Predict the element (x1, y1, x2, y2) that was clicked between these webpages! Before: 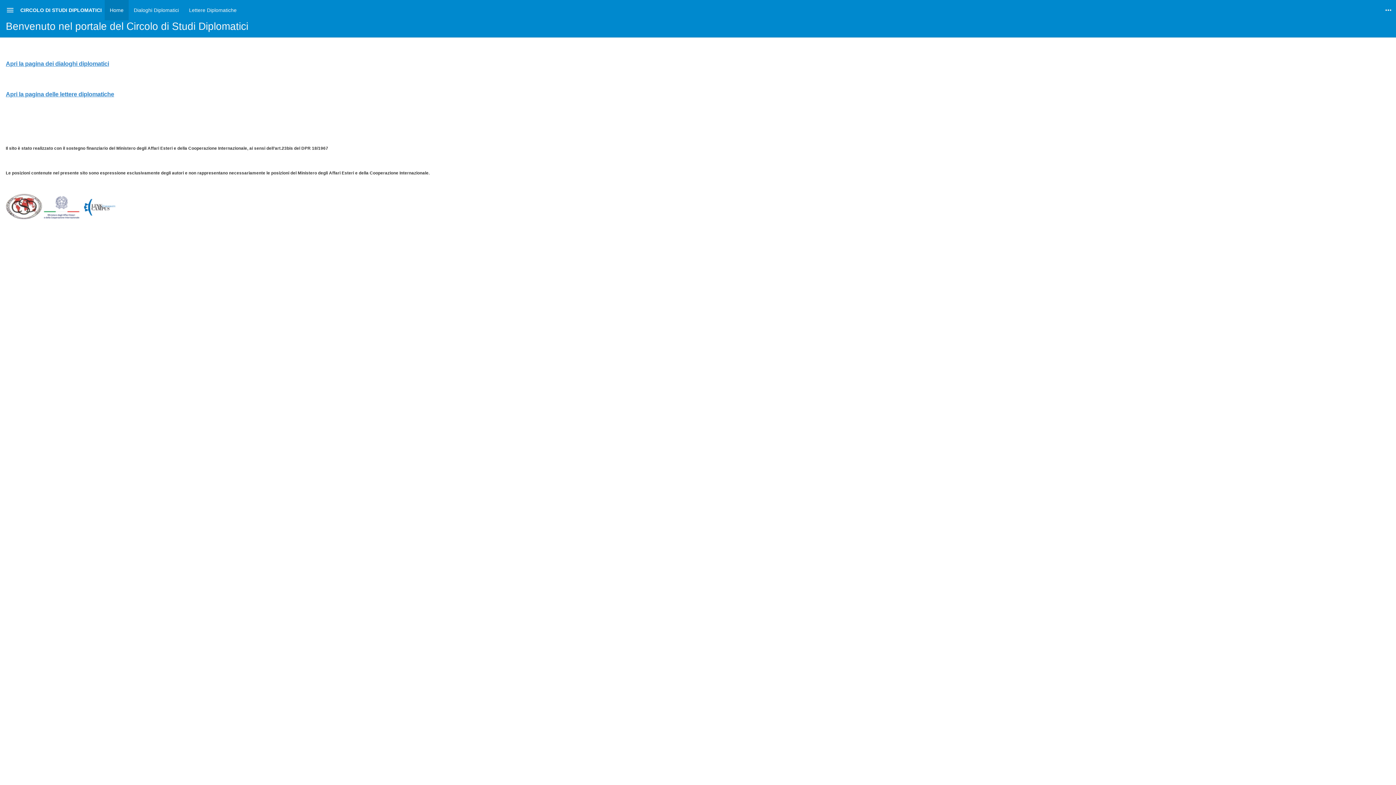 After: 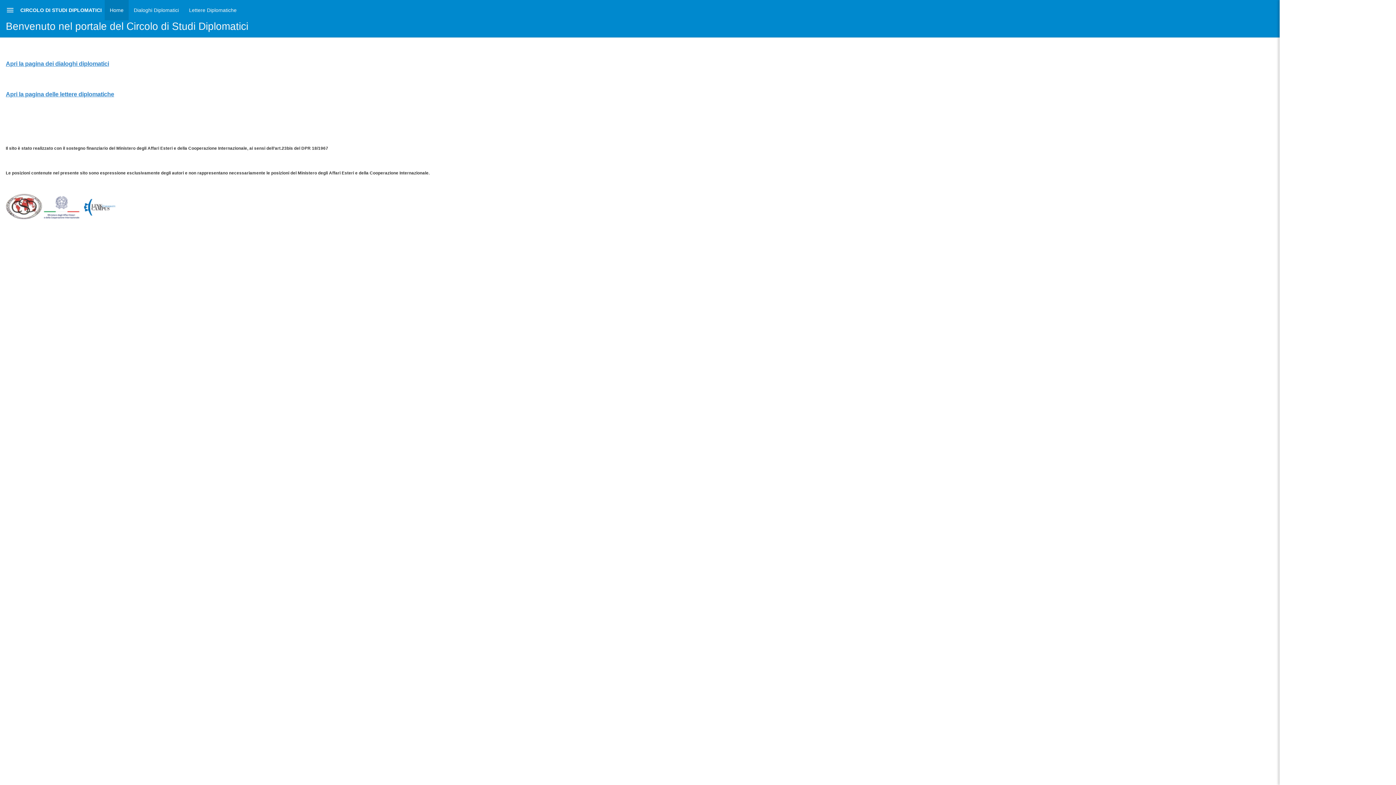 Action: bbox: (1383, 4, 1394, 15)